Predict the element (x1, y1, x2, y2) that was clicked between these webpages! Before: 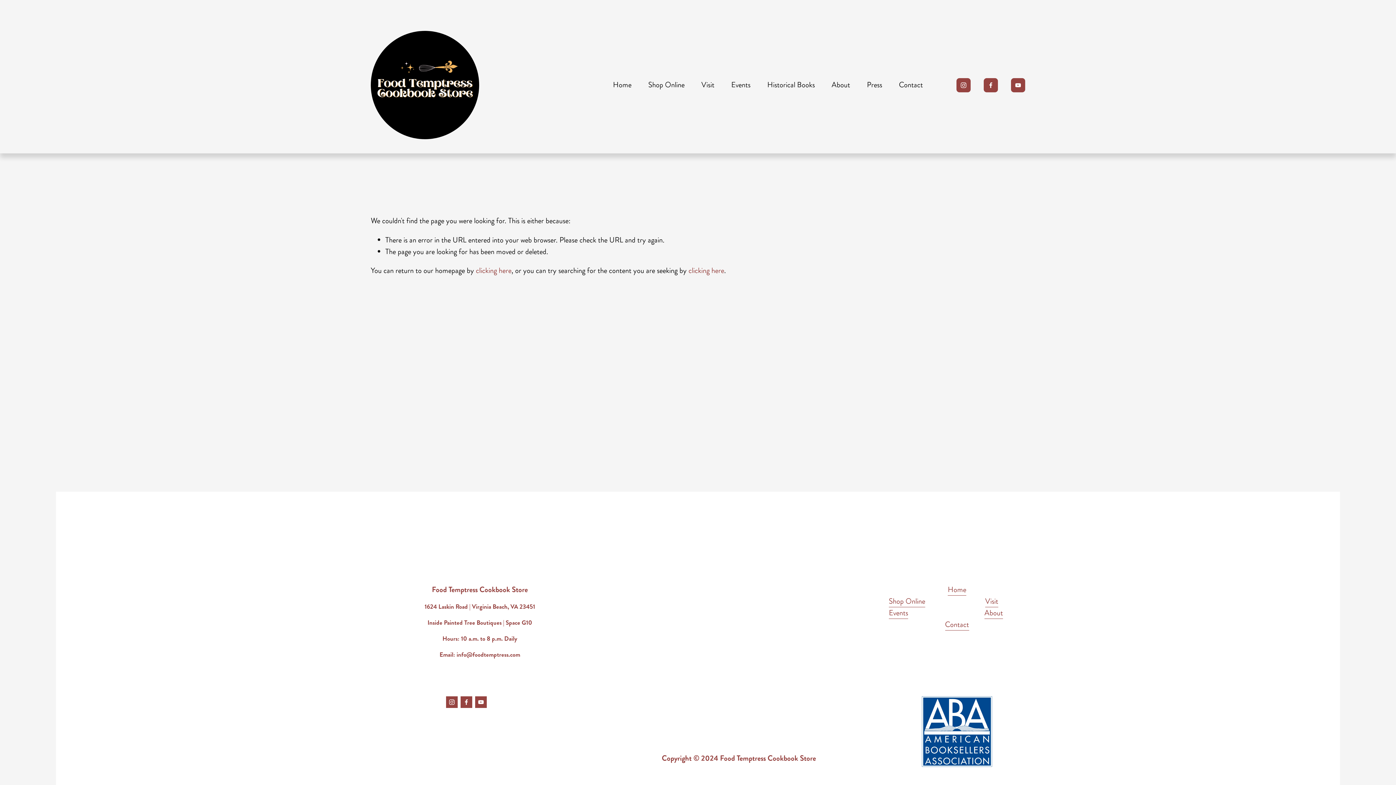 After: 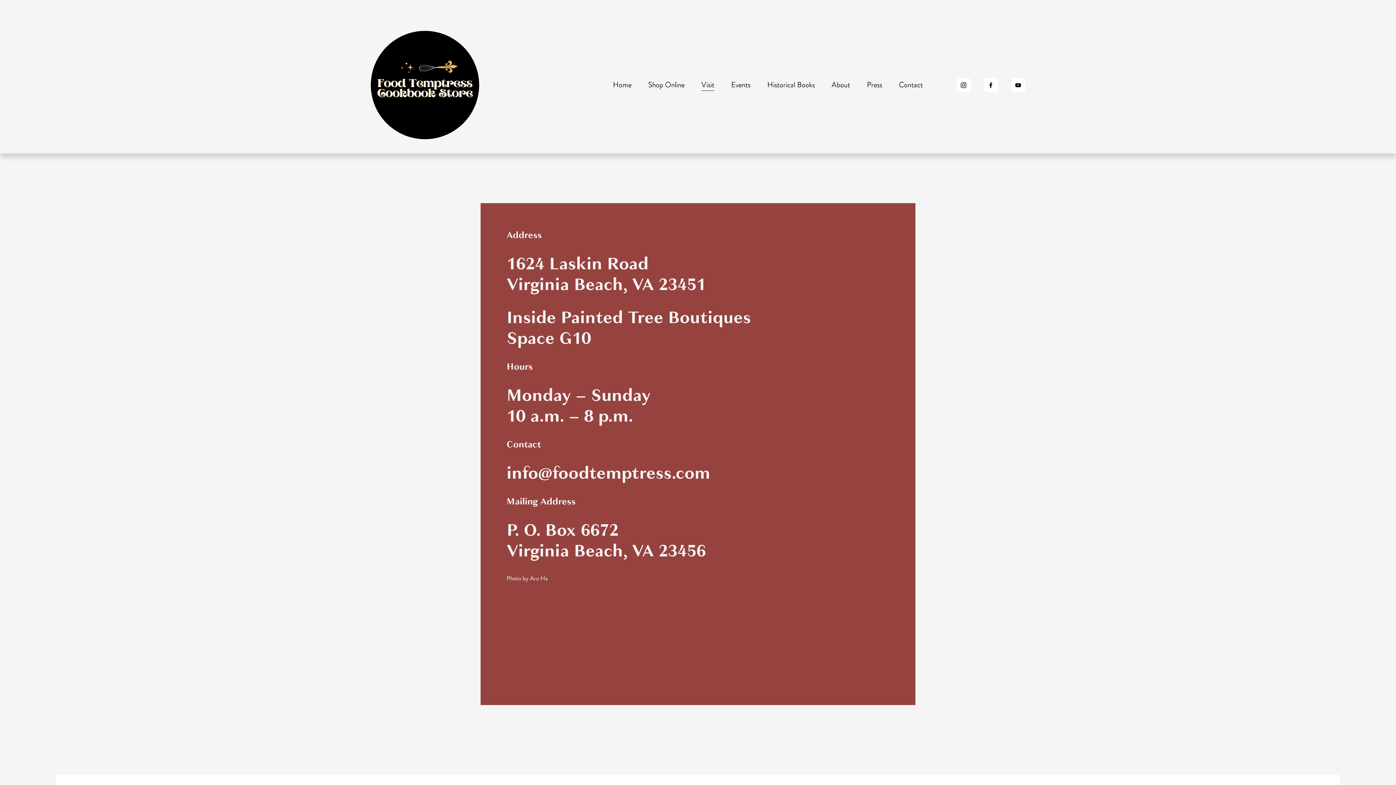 Action: bbox: (985, 595, 998, 607) label: Visit